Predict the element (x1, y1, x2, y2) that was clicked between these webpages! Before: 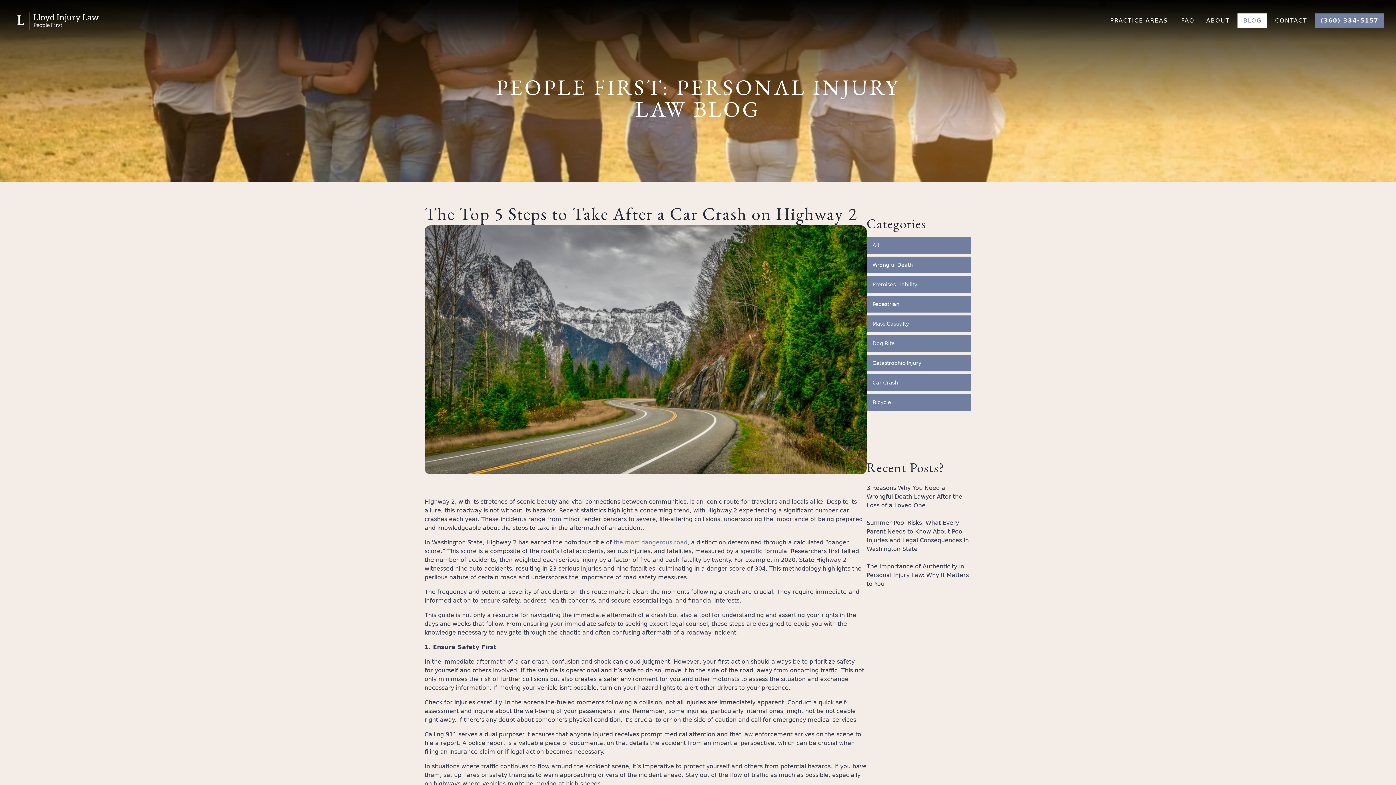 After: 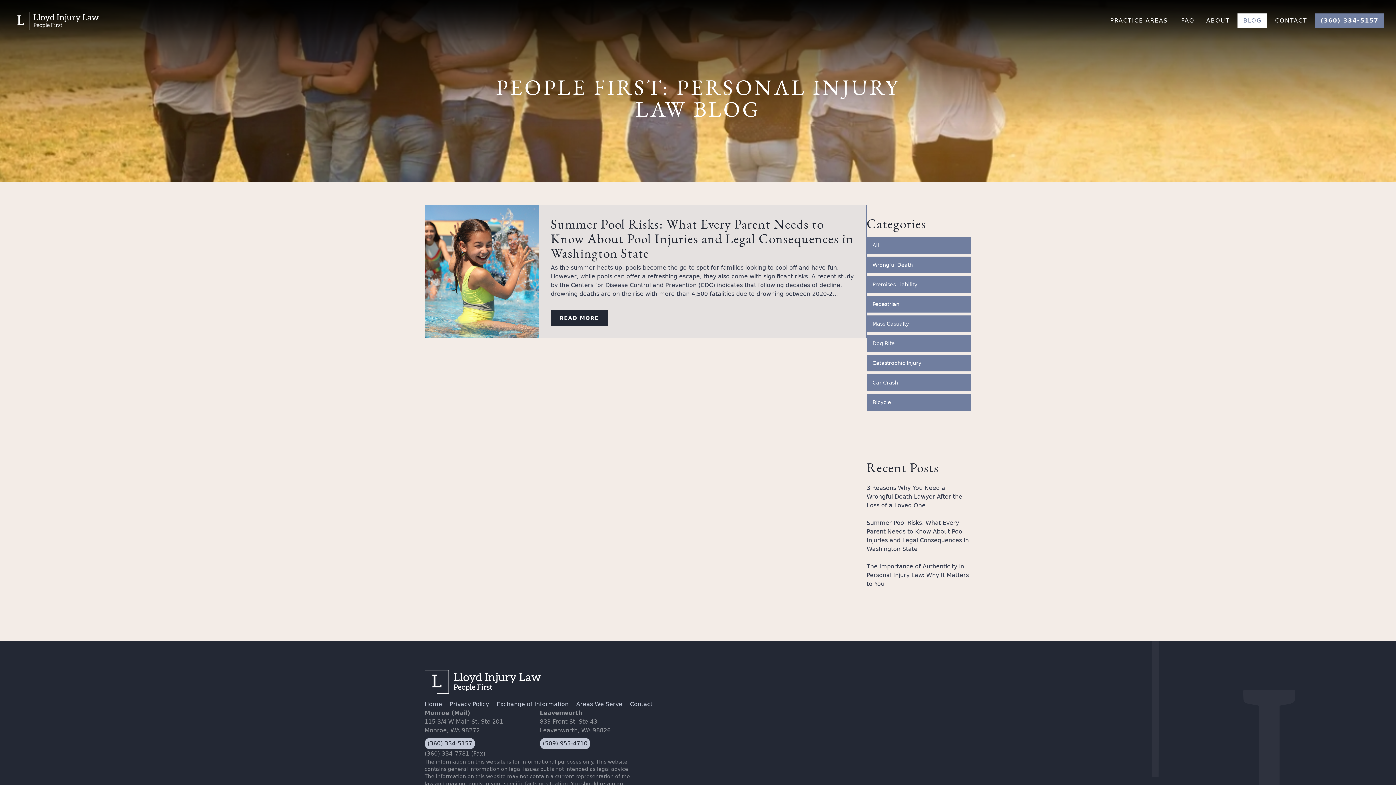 Action: label: Premises Liability bbox: (866, 276, 971, 293)